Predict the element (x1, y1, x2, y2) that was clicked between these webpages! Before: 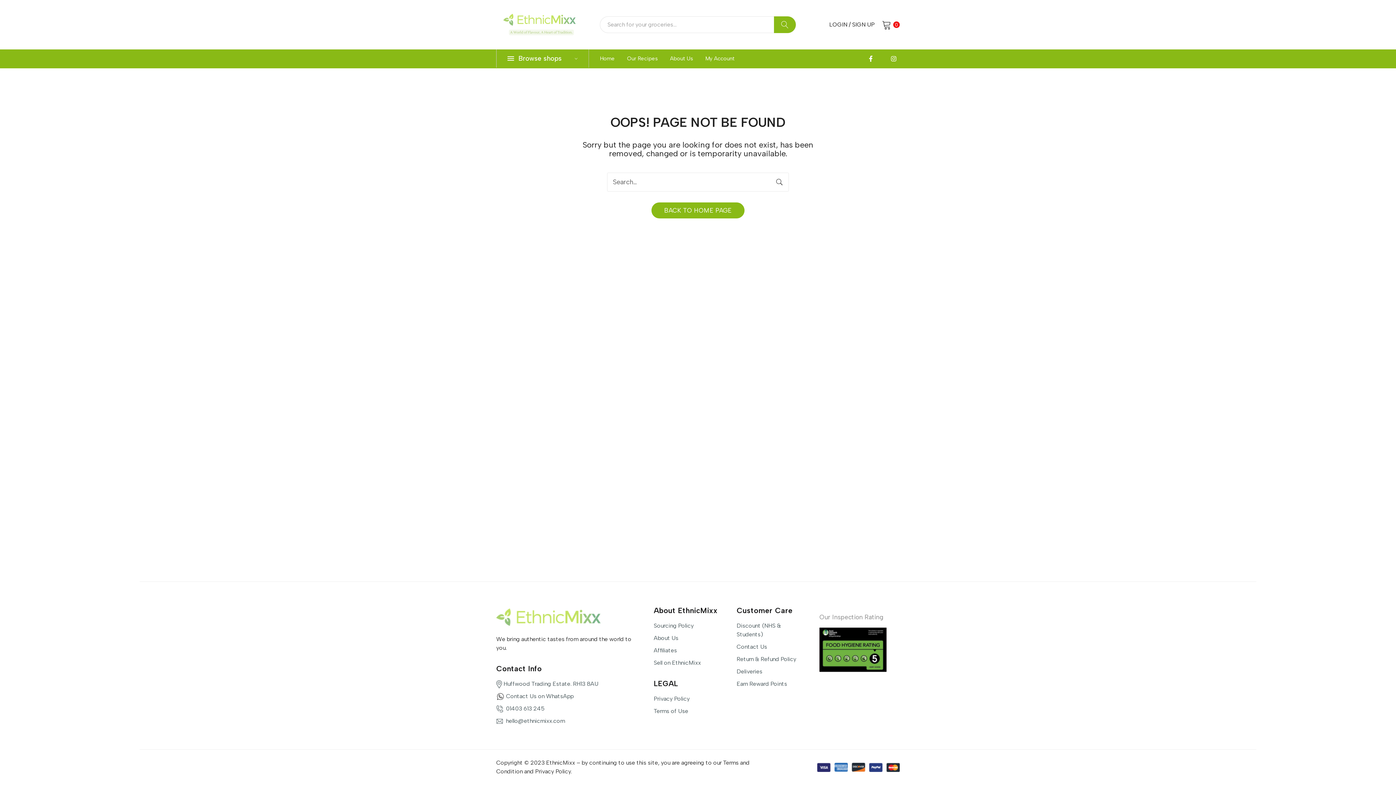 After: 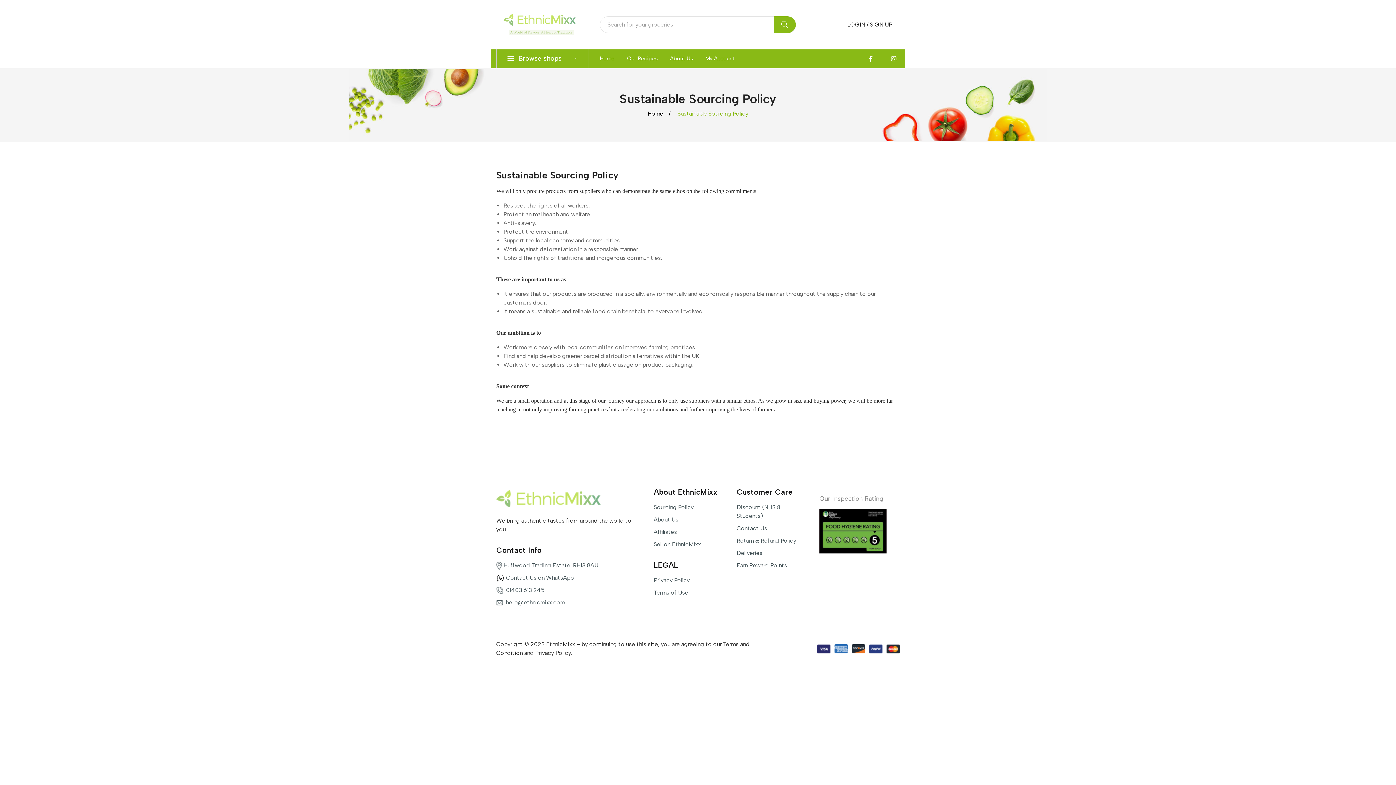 Action: bbox: (653, 622, 693, 629) label: Sourcing Policy